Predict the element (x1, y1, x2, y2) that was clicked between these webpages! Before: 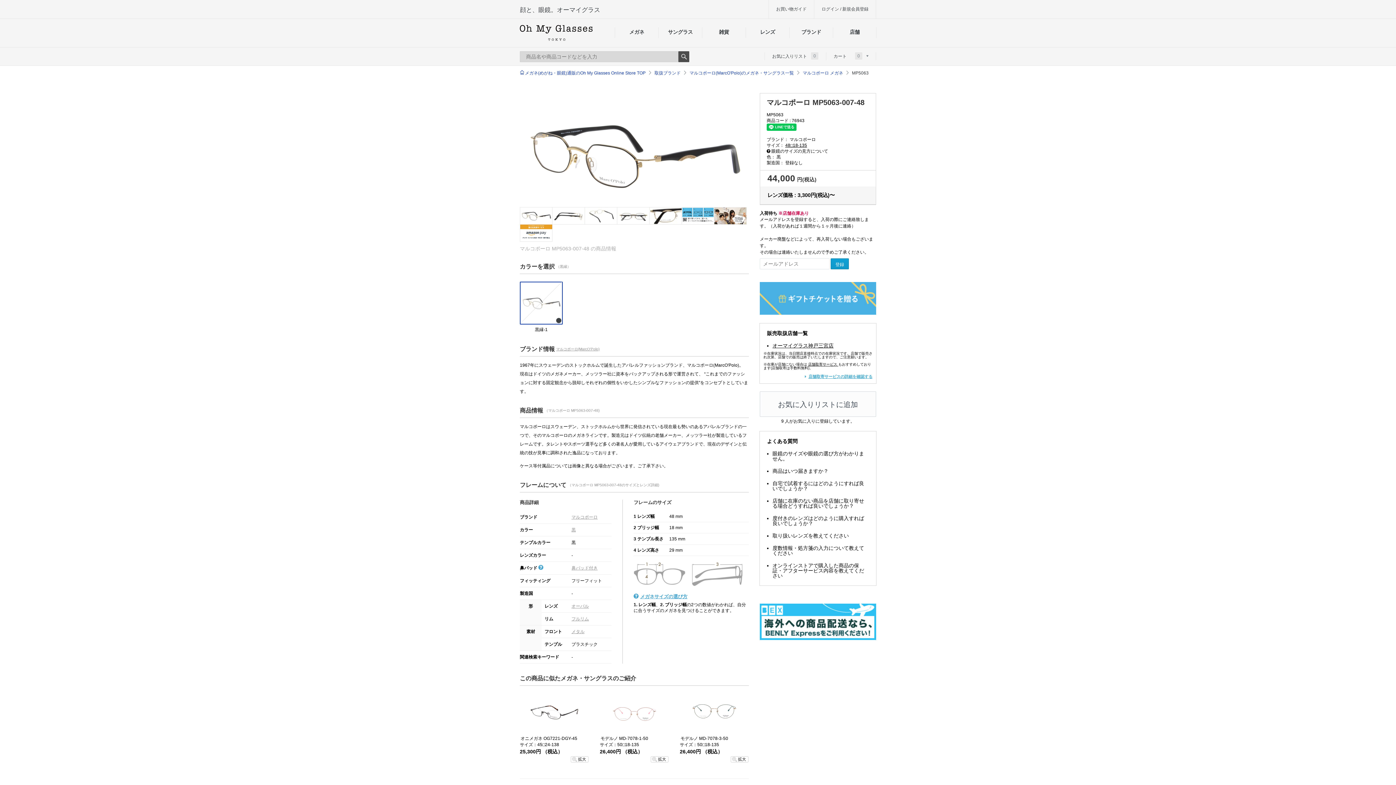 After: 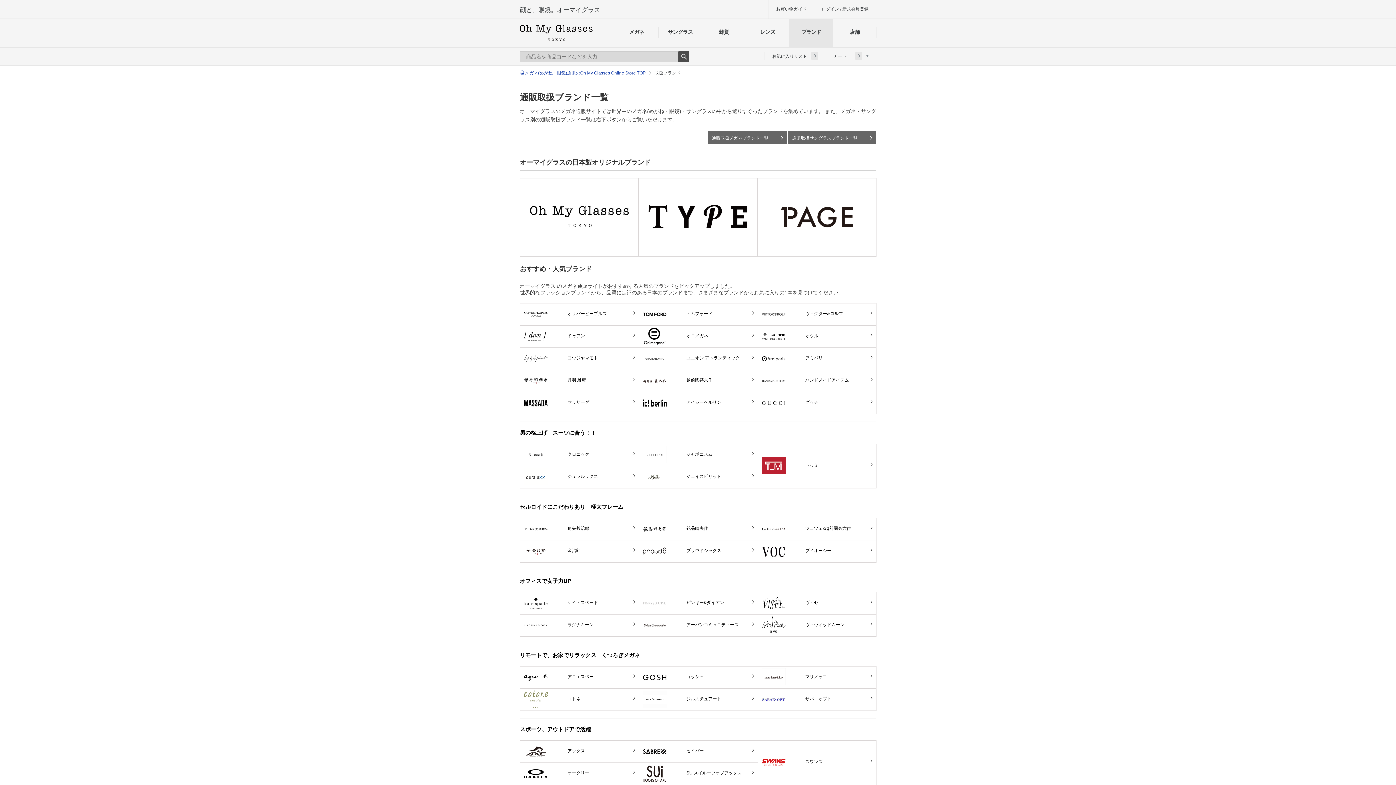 Action: bbox: (789, 18, 833, 46) label: ブランド